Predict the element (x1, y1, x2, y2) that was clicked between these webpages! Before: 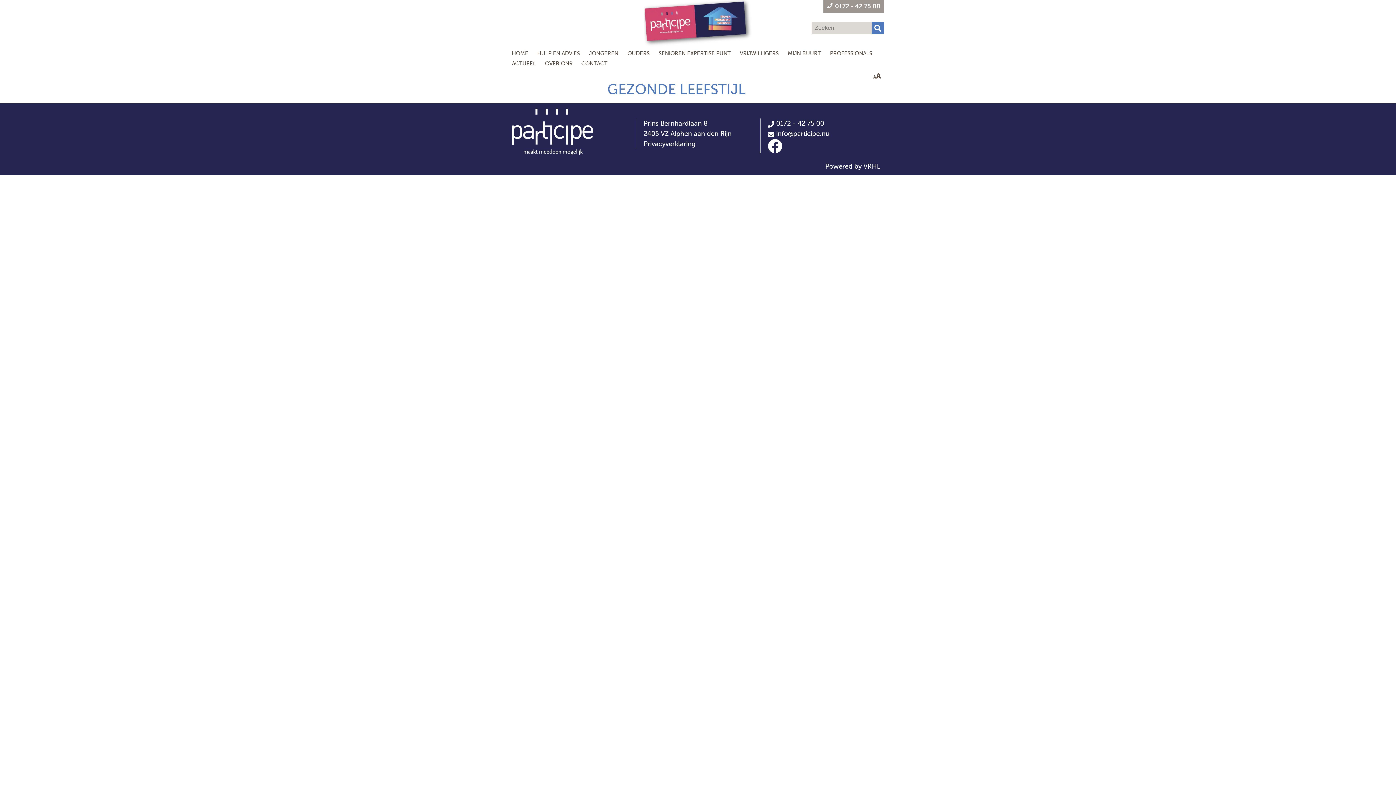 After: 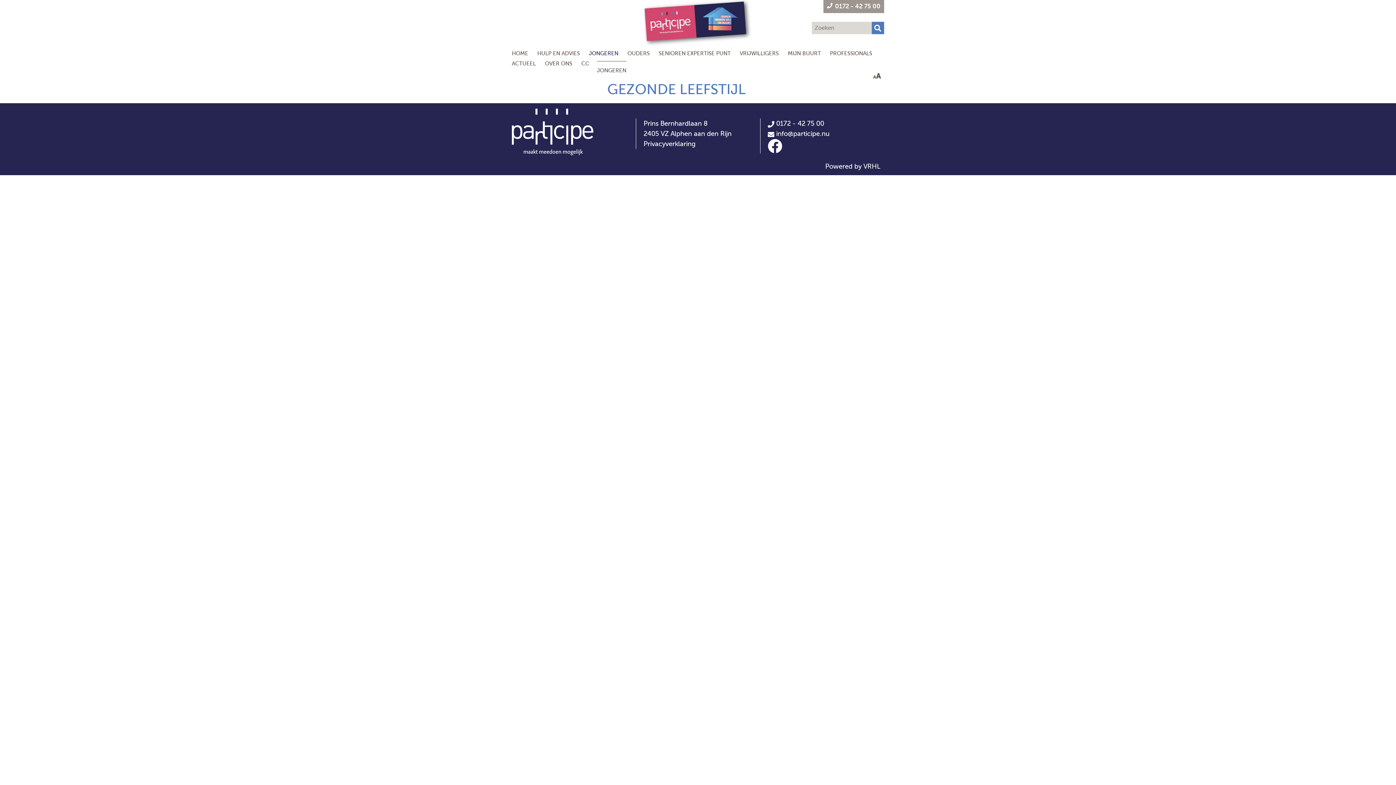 Action: label: JONGEREN bbox: (589, 50, 618, 56)